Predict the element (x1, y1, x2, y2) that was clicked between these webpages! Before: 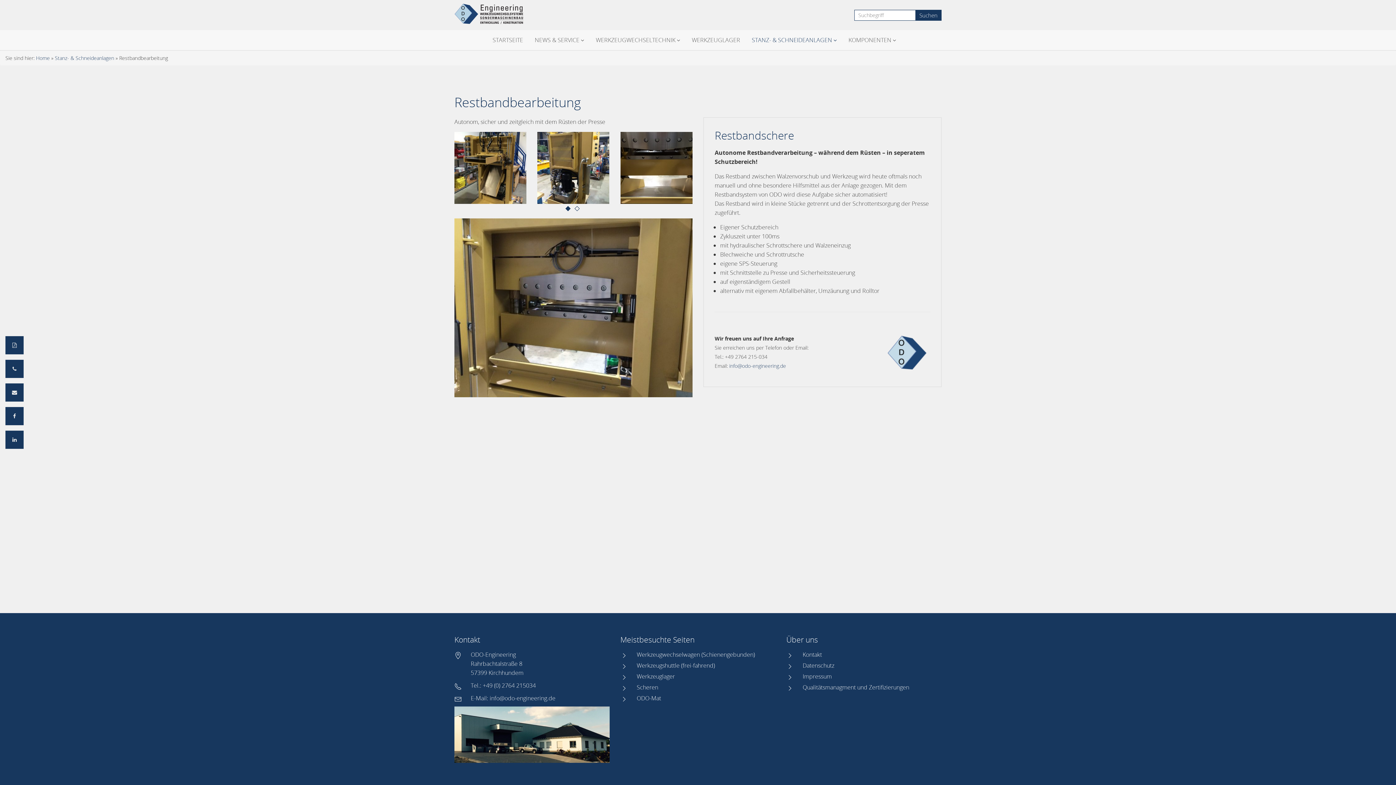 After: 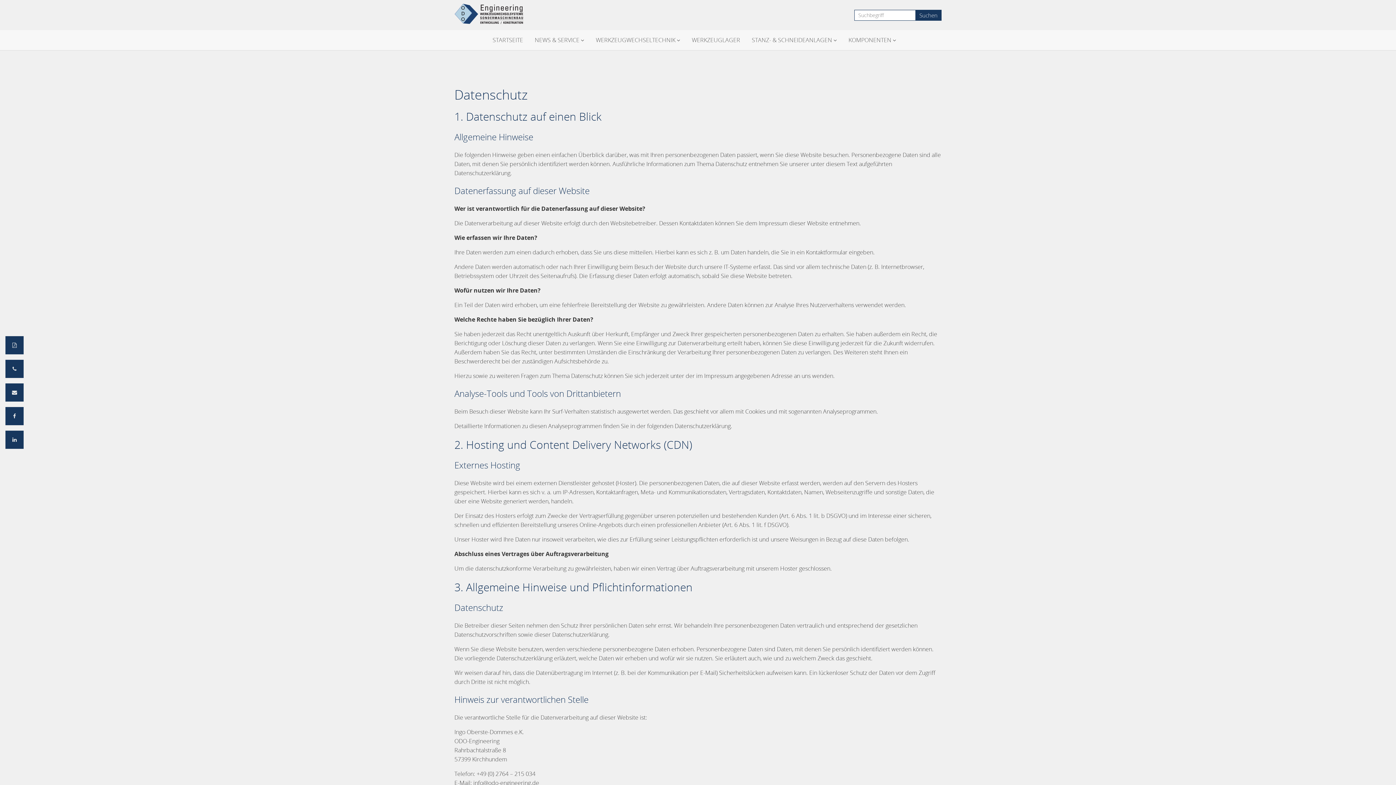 Action: label: Datenschutz bbox: (802, 661, 834, 670)